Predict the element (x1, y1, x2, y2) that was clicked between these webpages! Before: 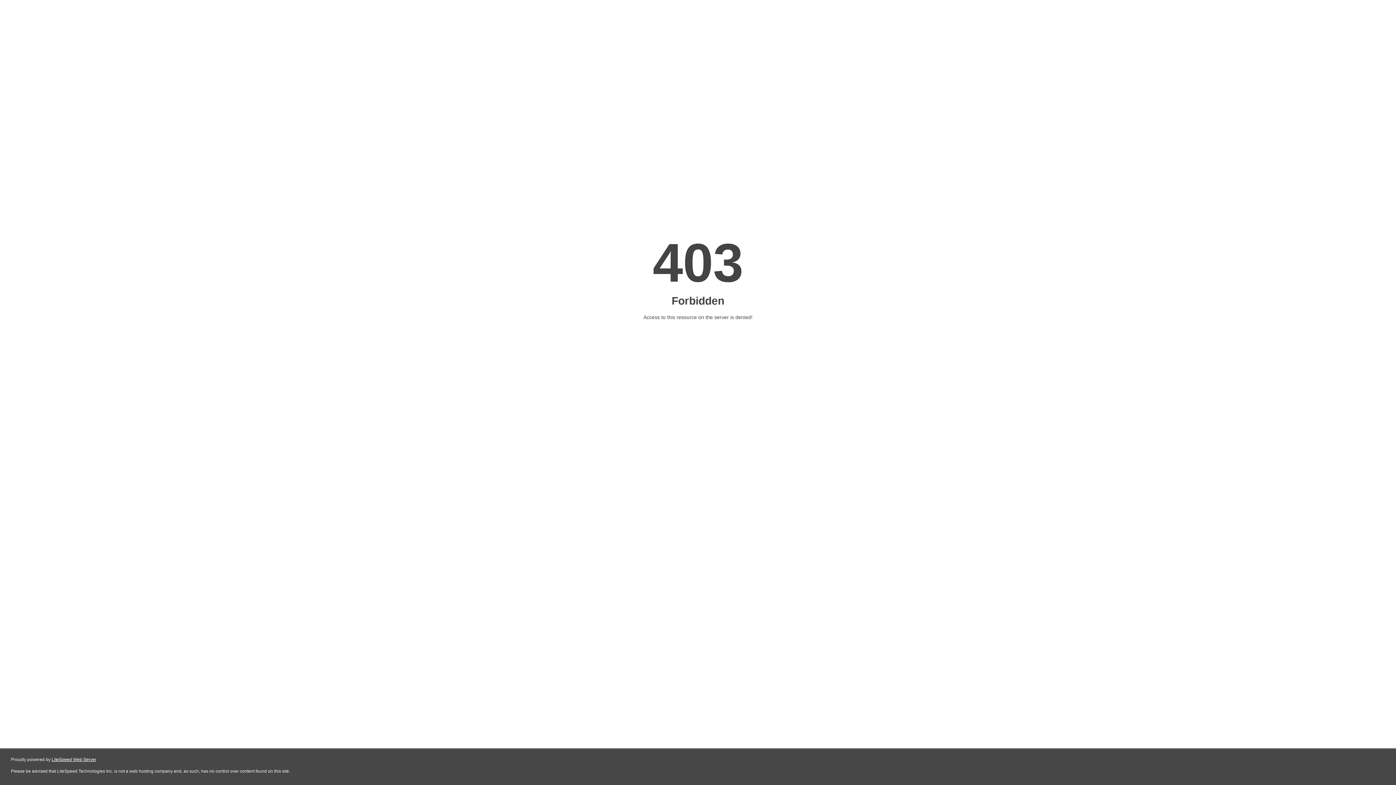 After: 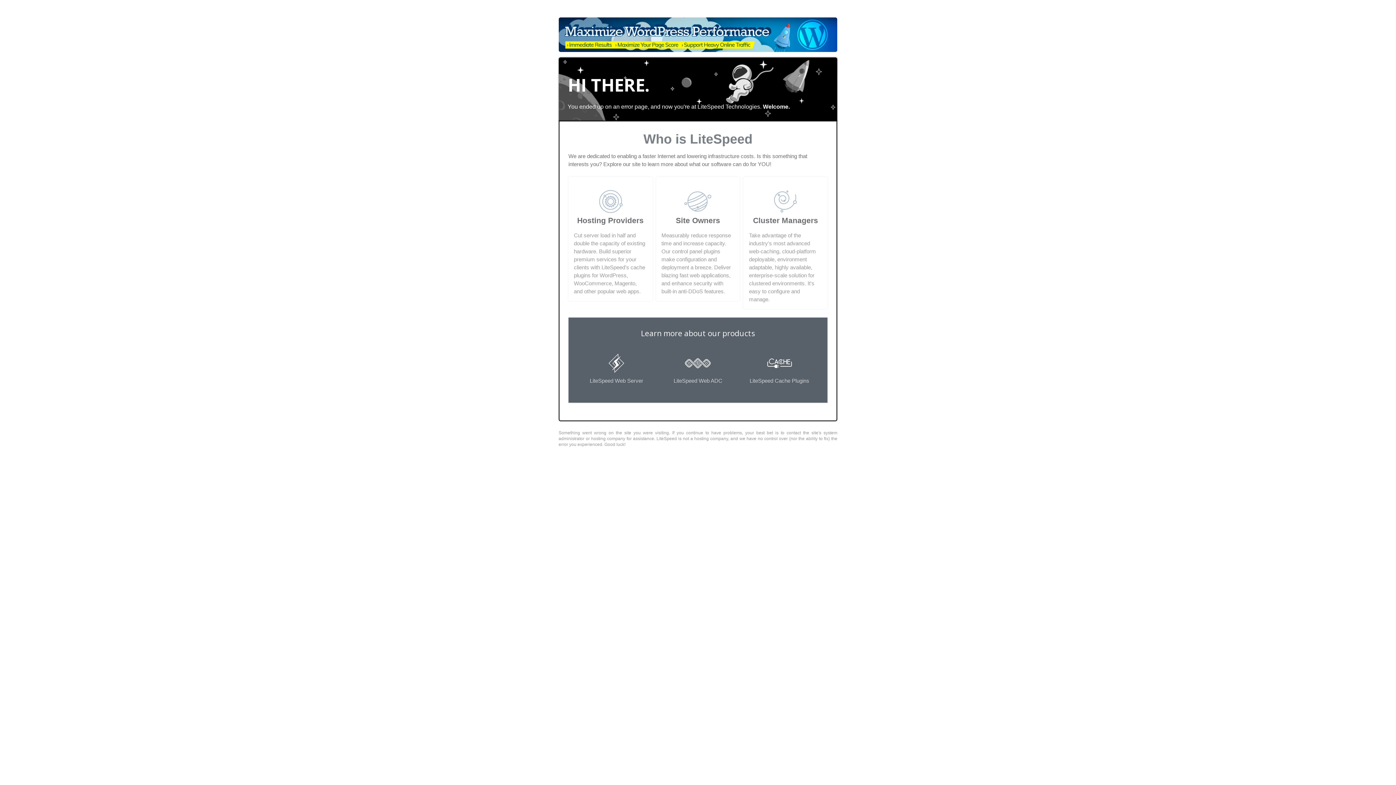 Action: bbox: (51, 757, 96, 762) label: LiteSpeed Web Server